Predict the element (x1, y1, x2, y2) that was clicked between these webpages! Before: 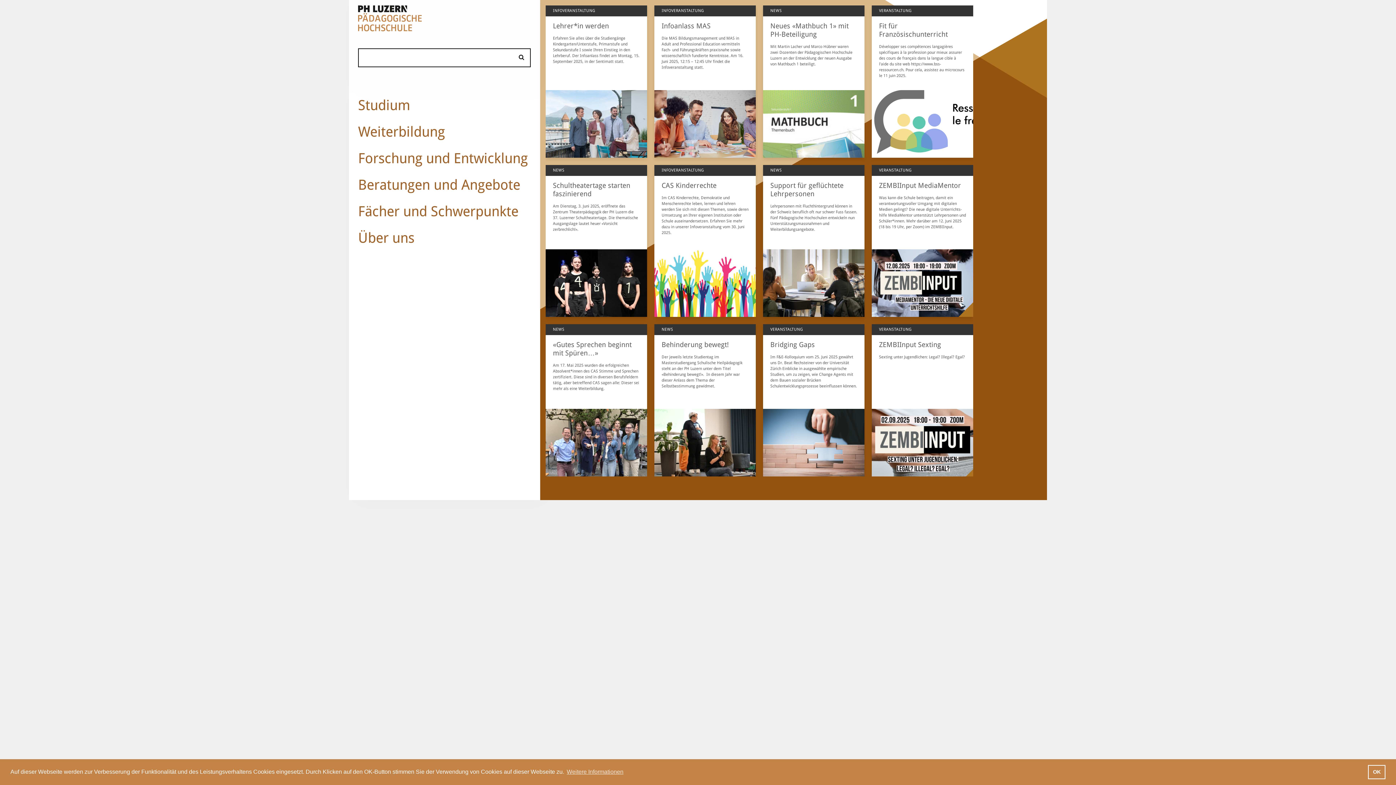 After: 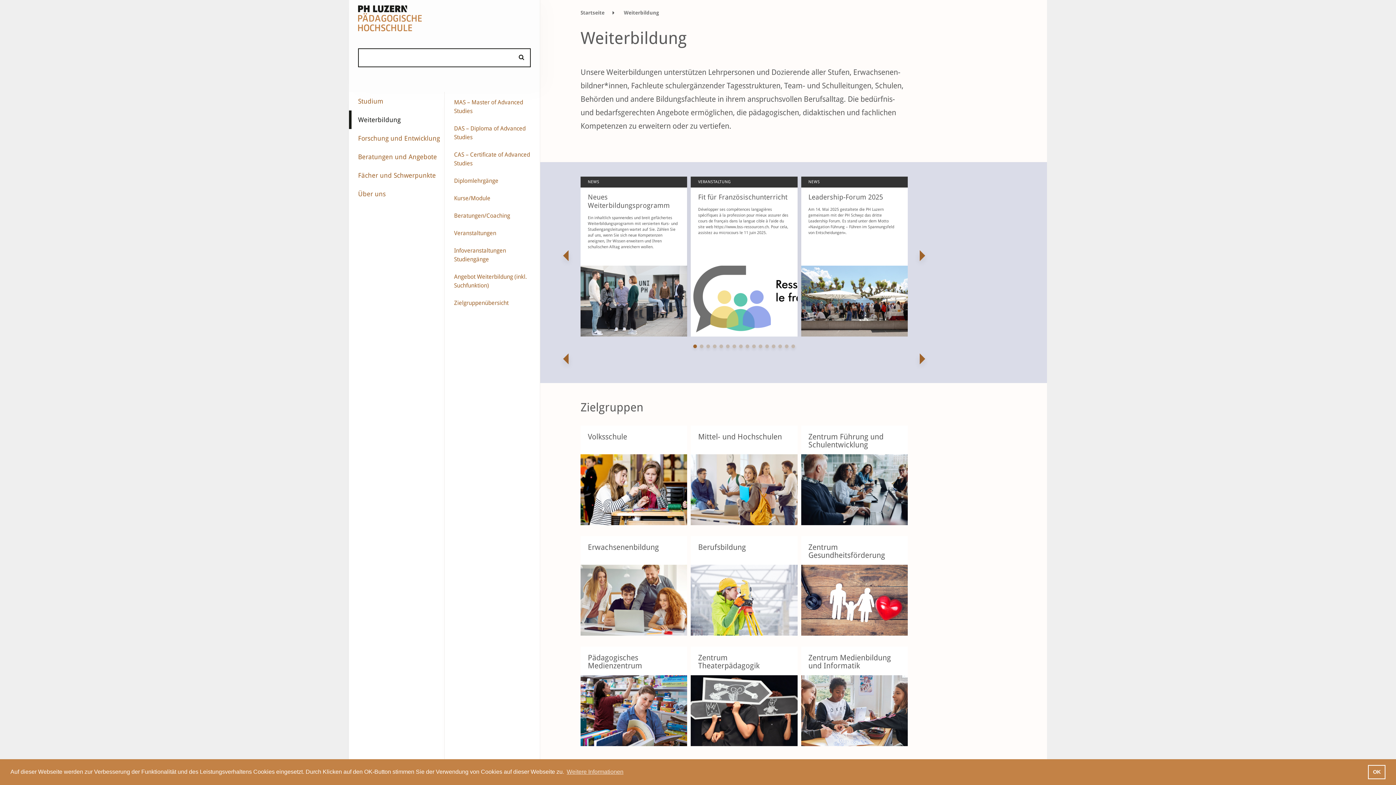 Action: bbox: (358, 118, 536, 145) label: Weiterbildung